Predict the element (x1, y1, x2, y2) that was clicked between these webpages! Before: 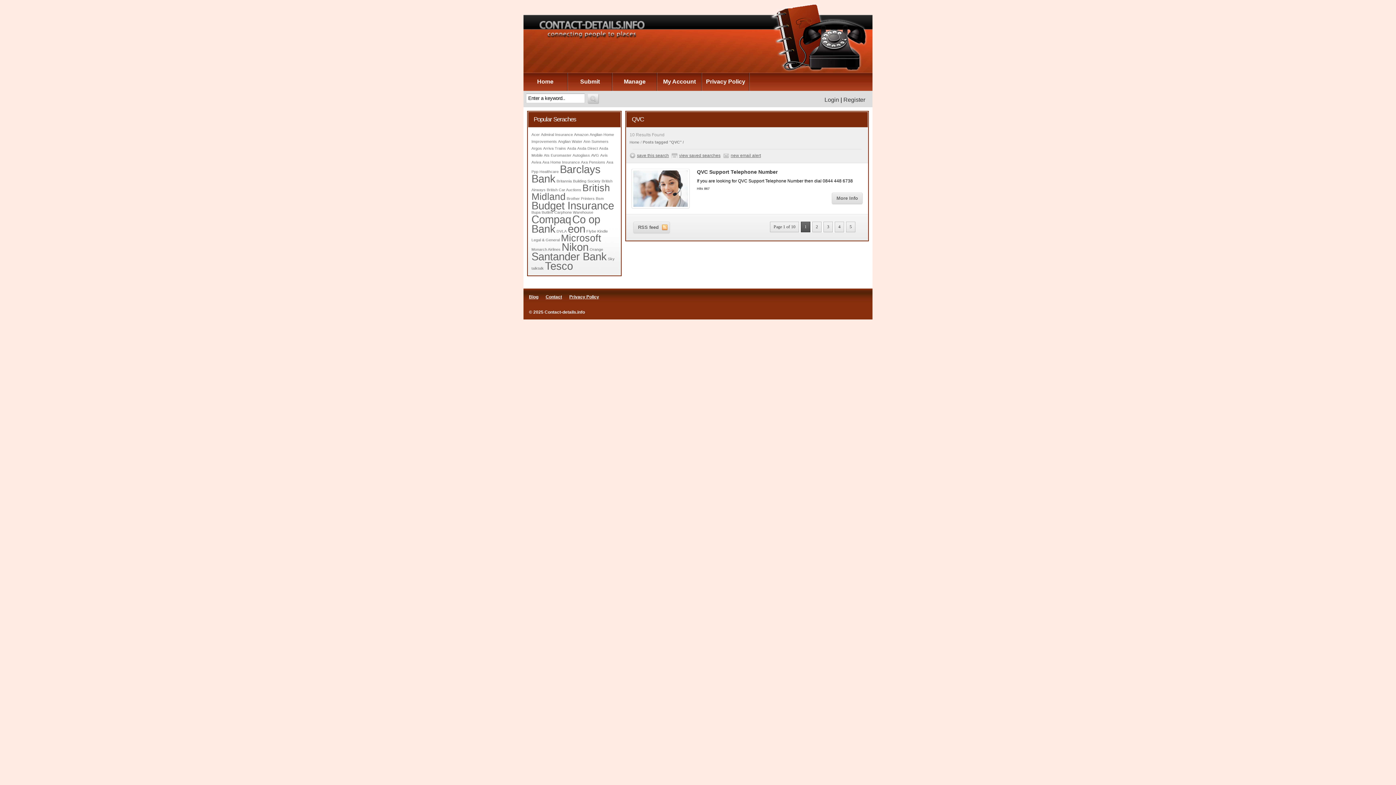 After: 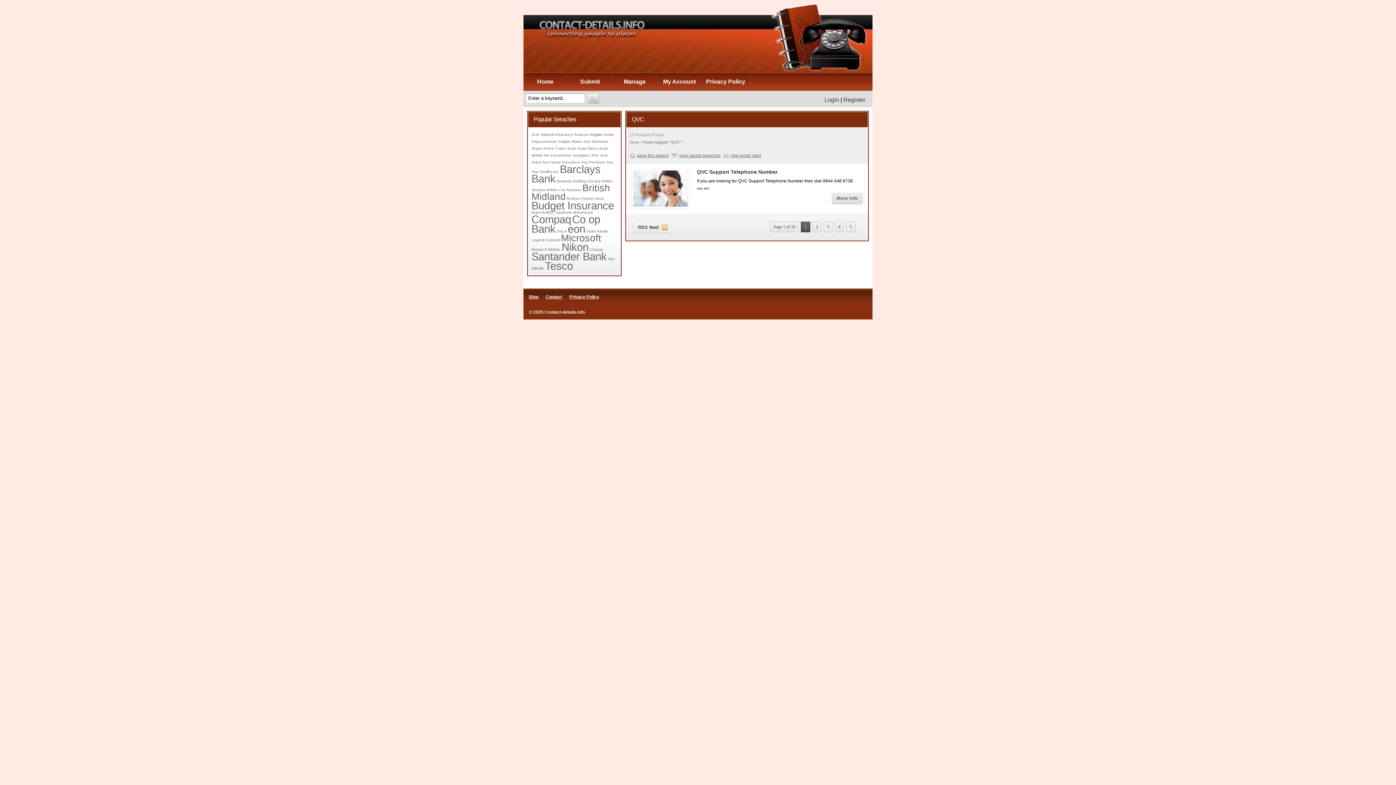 Action: label: RSS feed  bbox: (633, 221, 670, 233)